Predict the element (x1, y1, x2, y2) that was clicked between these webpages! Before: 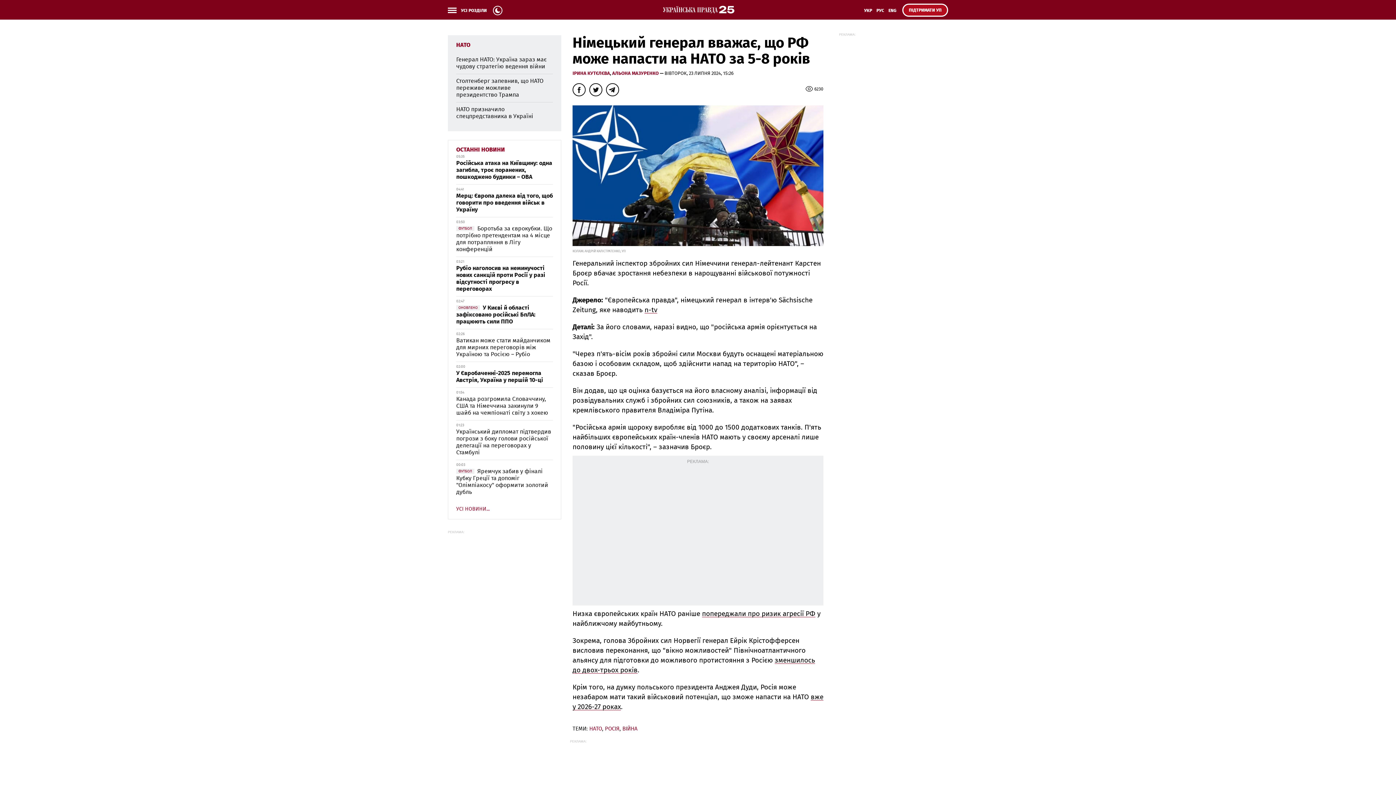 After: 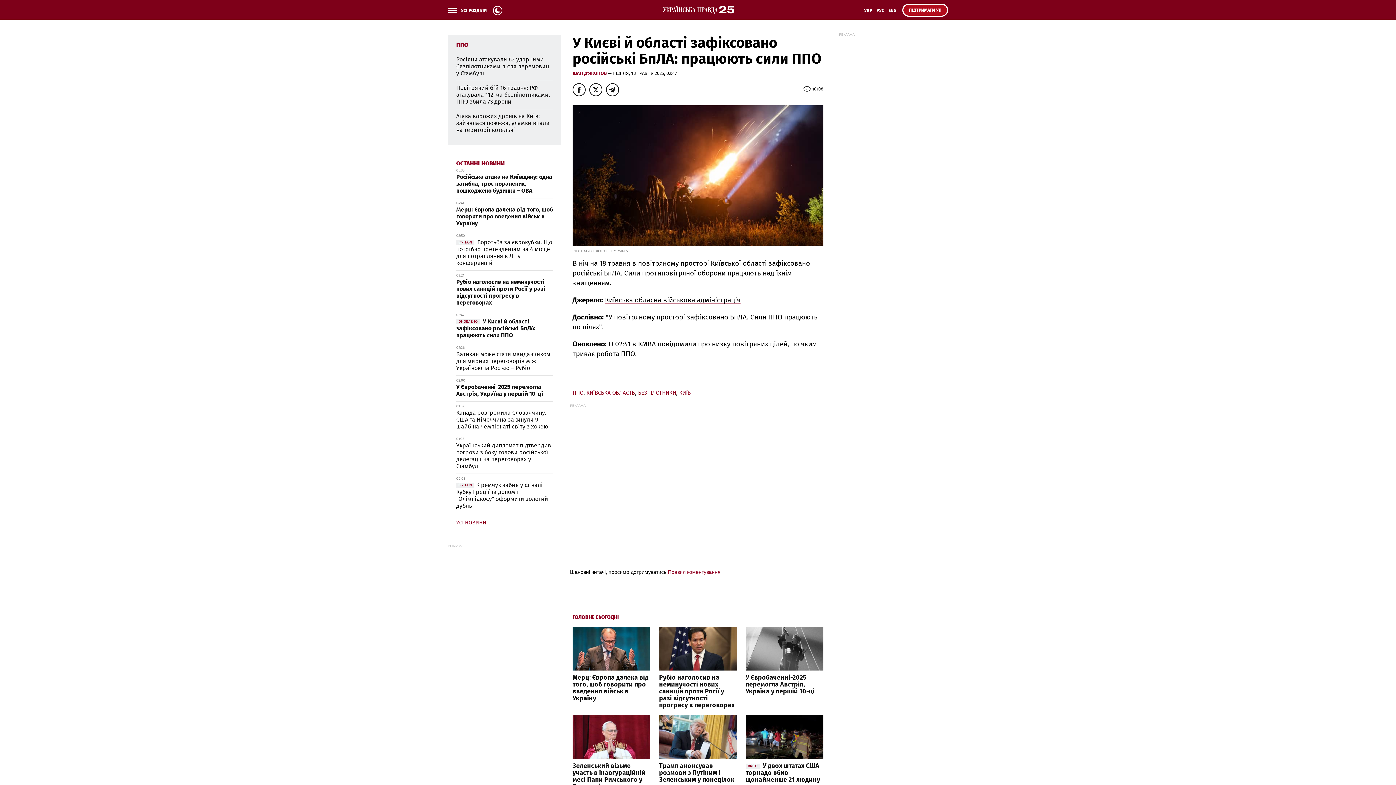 Action: bbox: (456, 305, 535, 324) label: ОНОВЛЕНОУ Києві й області зафіксовано російські БпЛА: працюють сили ППО